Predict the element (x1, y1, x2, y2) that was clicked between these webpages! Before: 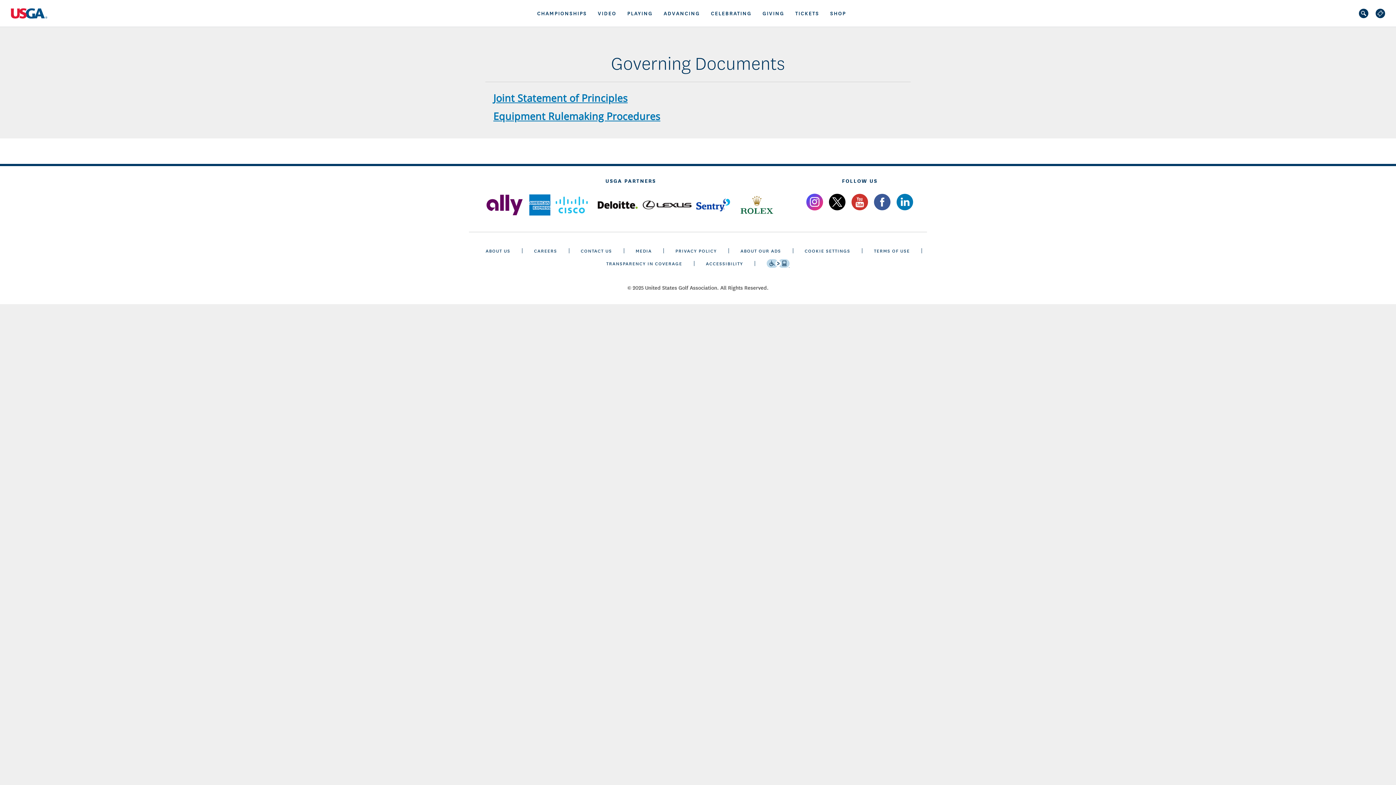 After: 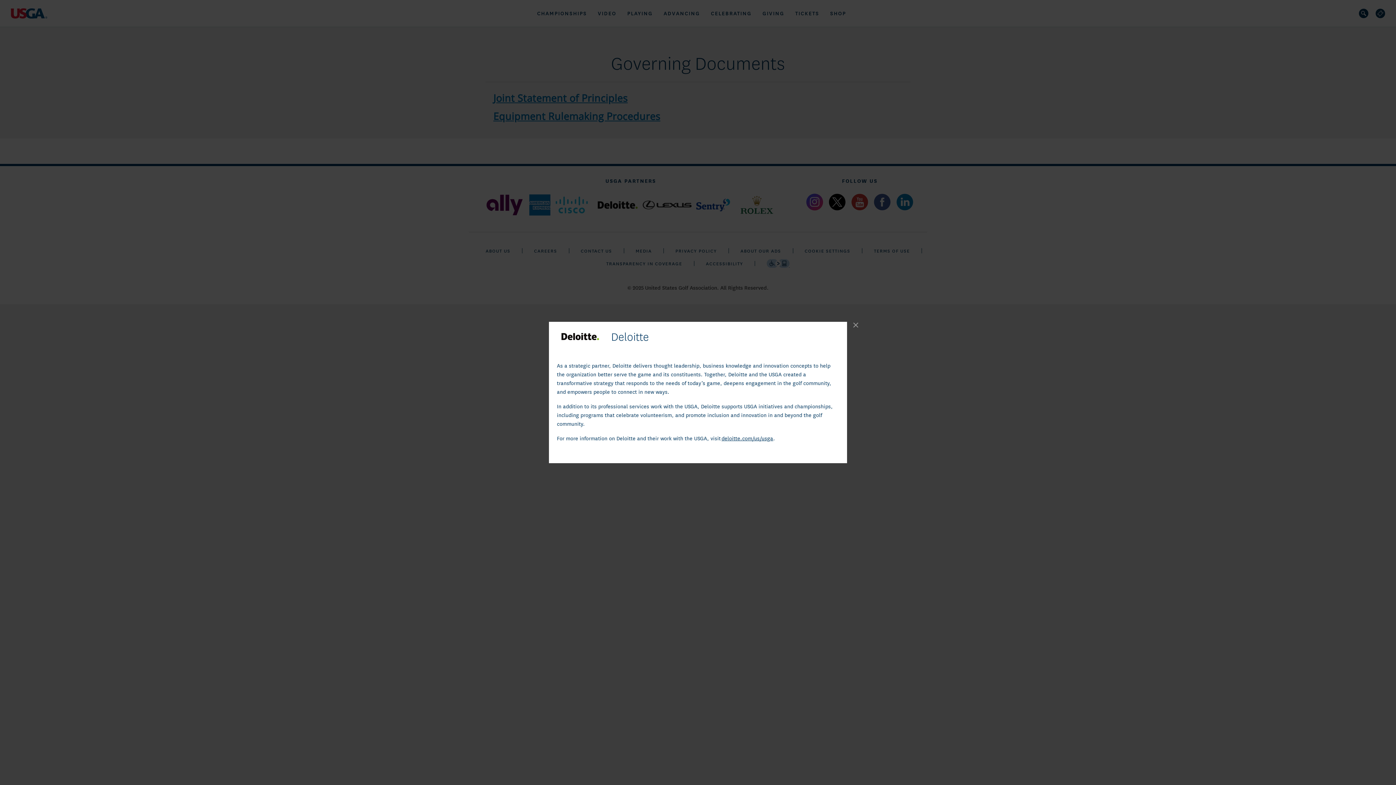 Action: bbox: (593, 194, 642, 215)